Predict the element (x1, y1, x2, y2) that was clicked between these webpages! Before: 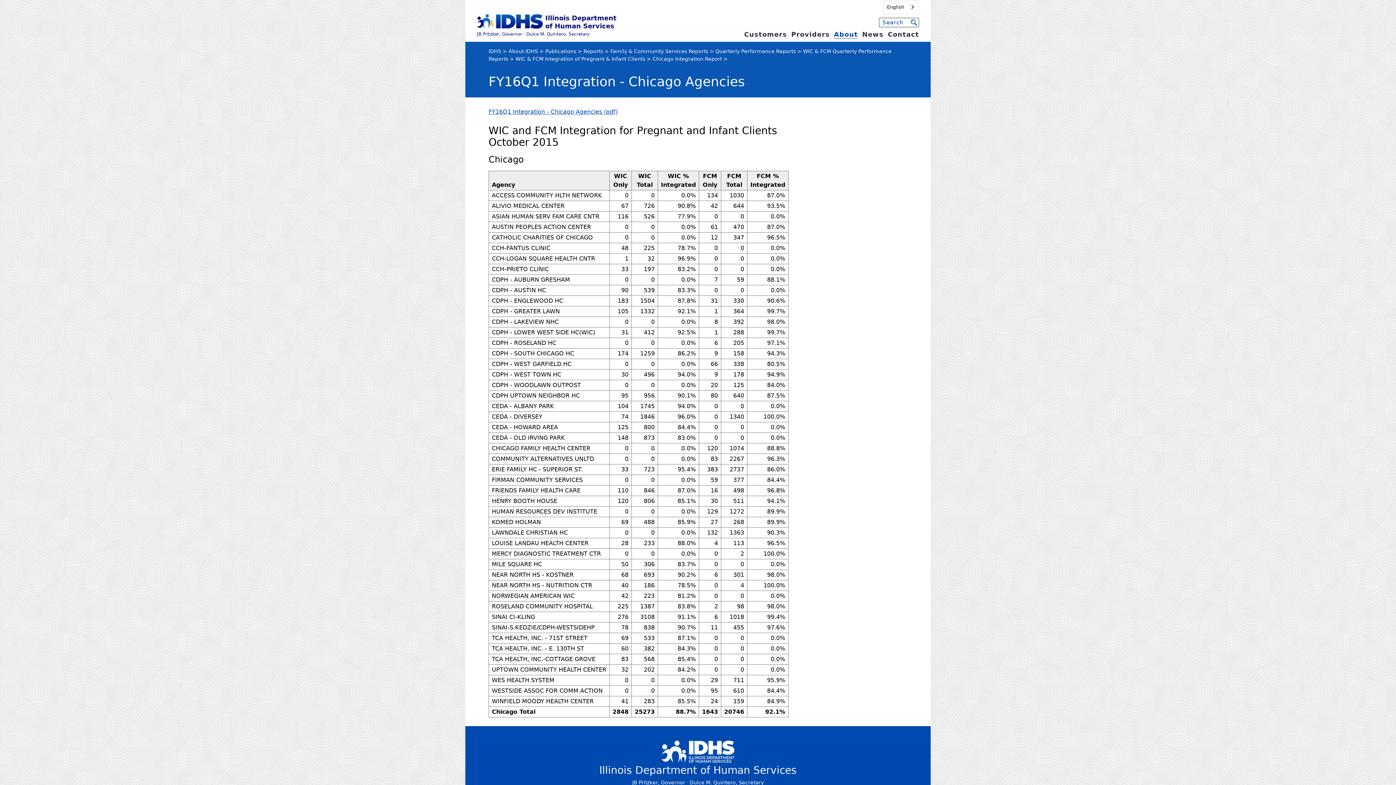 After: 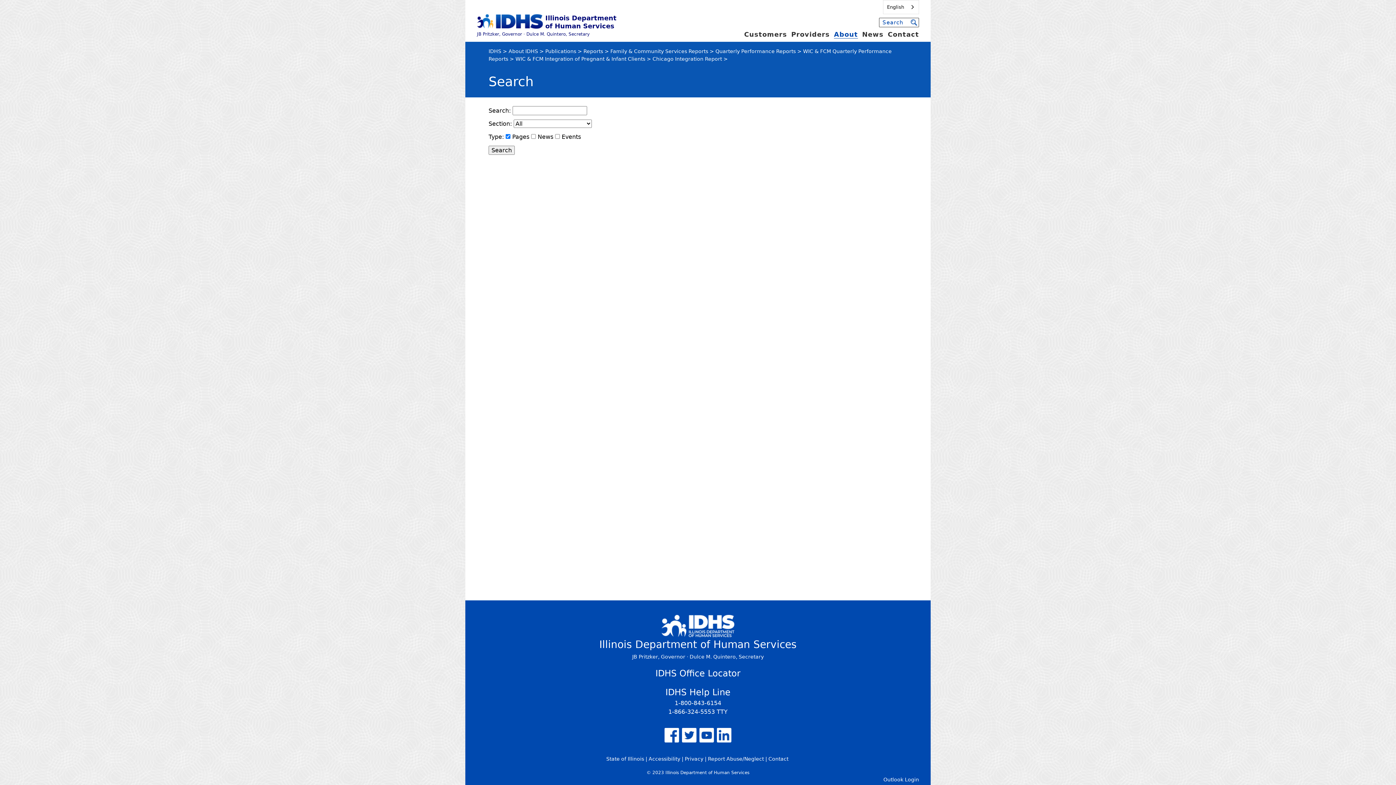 Action: bbox: (909, 18, 918, 26)